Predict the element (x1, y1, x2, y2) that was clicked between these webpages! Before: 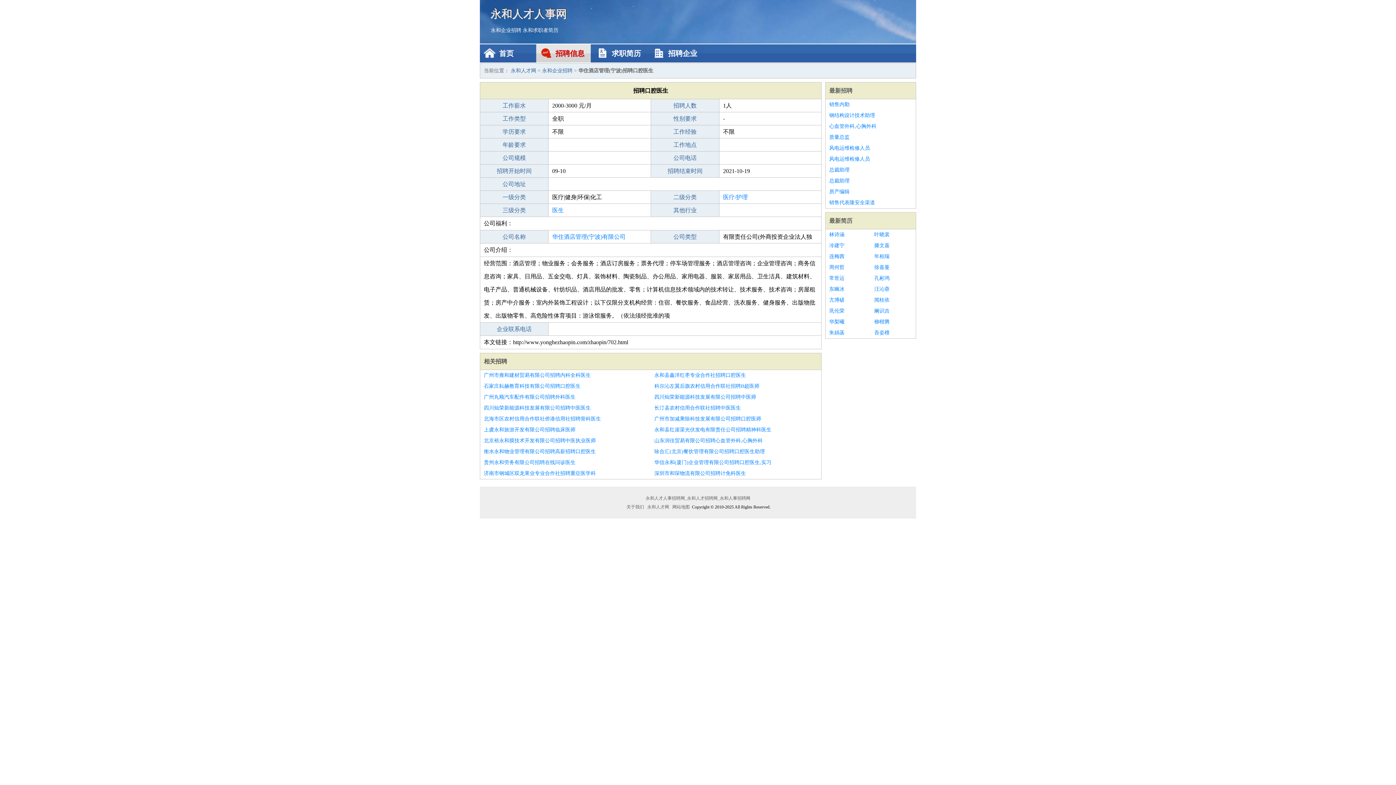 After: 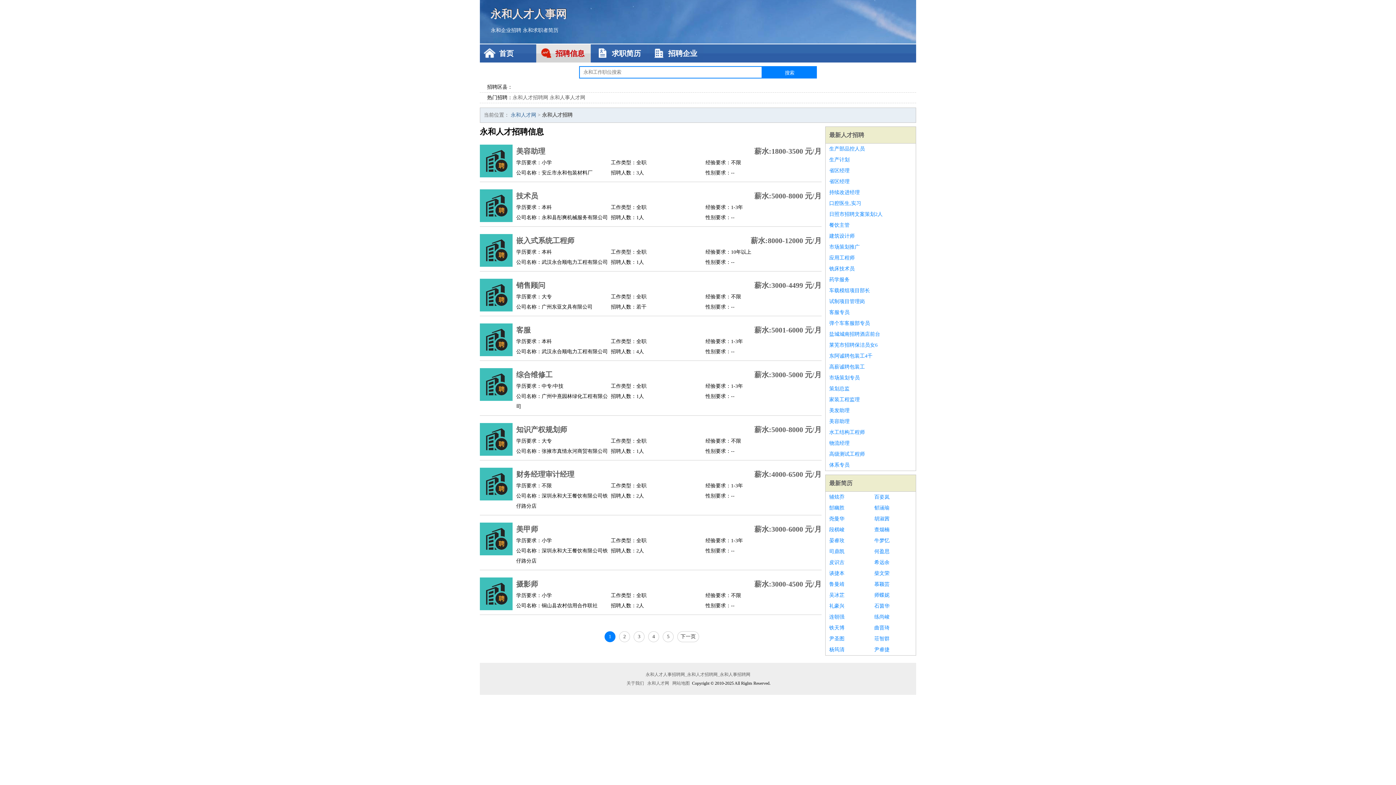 Action: bbox: (829, 87, 852, 93) label: 最新招聘